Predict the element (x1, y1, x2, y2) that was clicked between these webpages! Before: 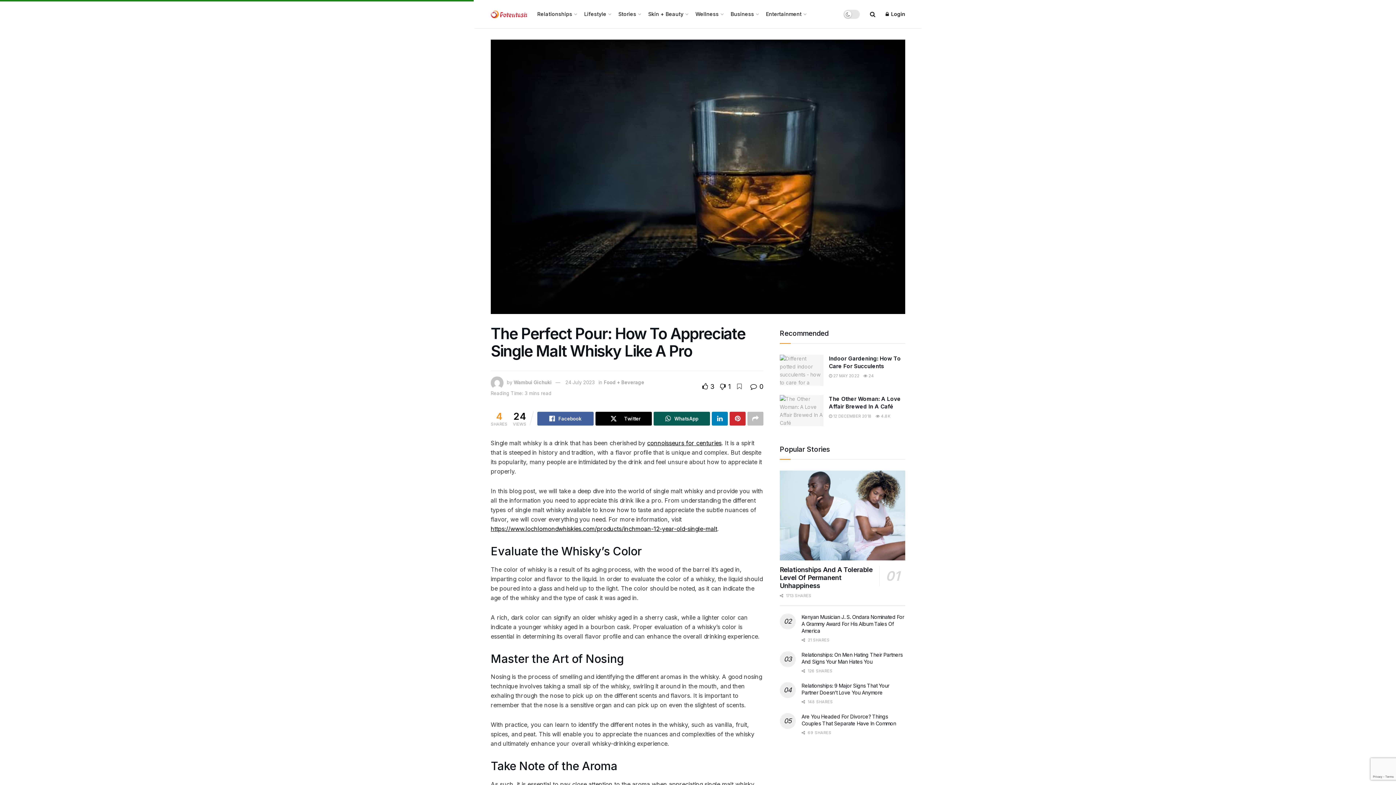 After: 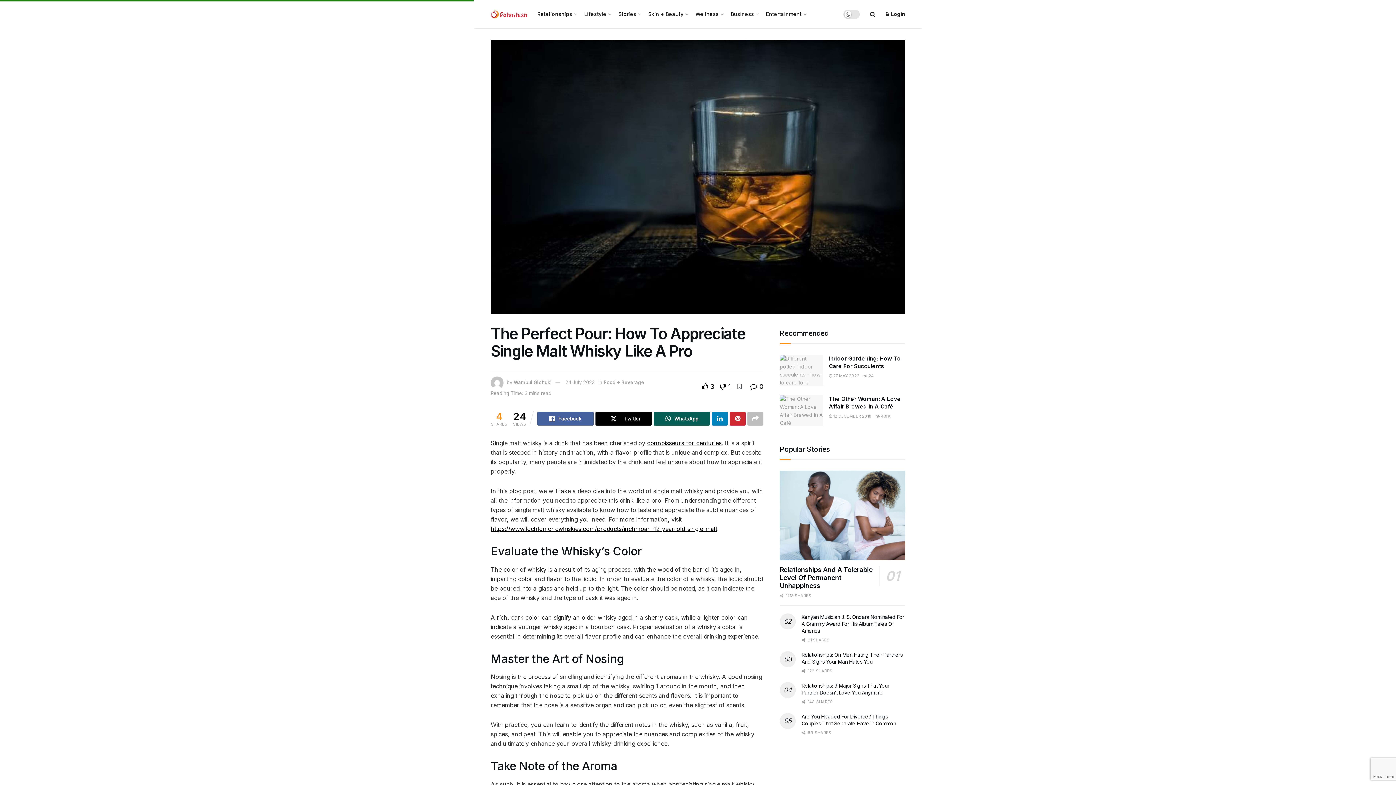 Action: label: https://www.lochlomondwhiskies.com/products/inchmoan-12-year-old-single-malt bbox: (490, 525, 717, 532)